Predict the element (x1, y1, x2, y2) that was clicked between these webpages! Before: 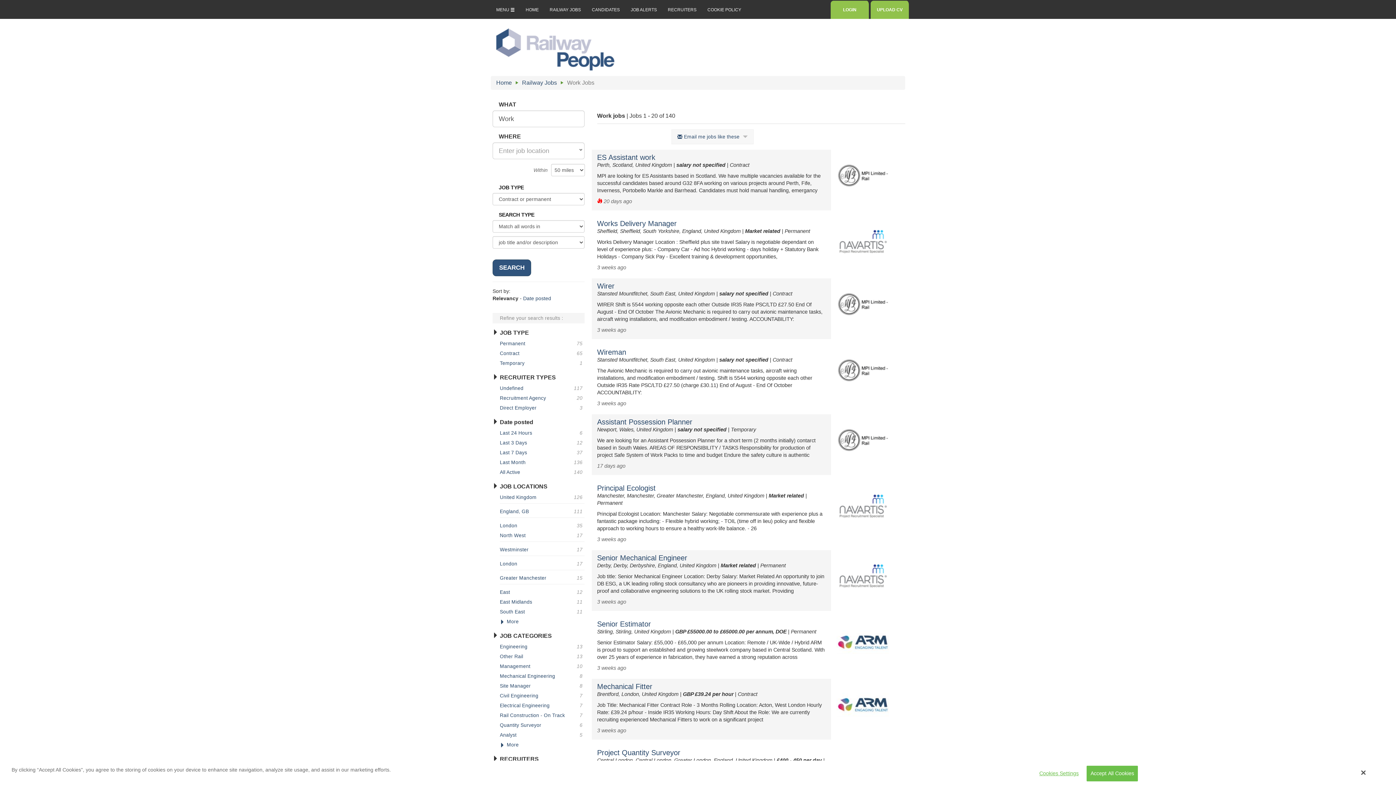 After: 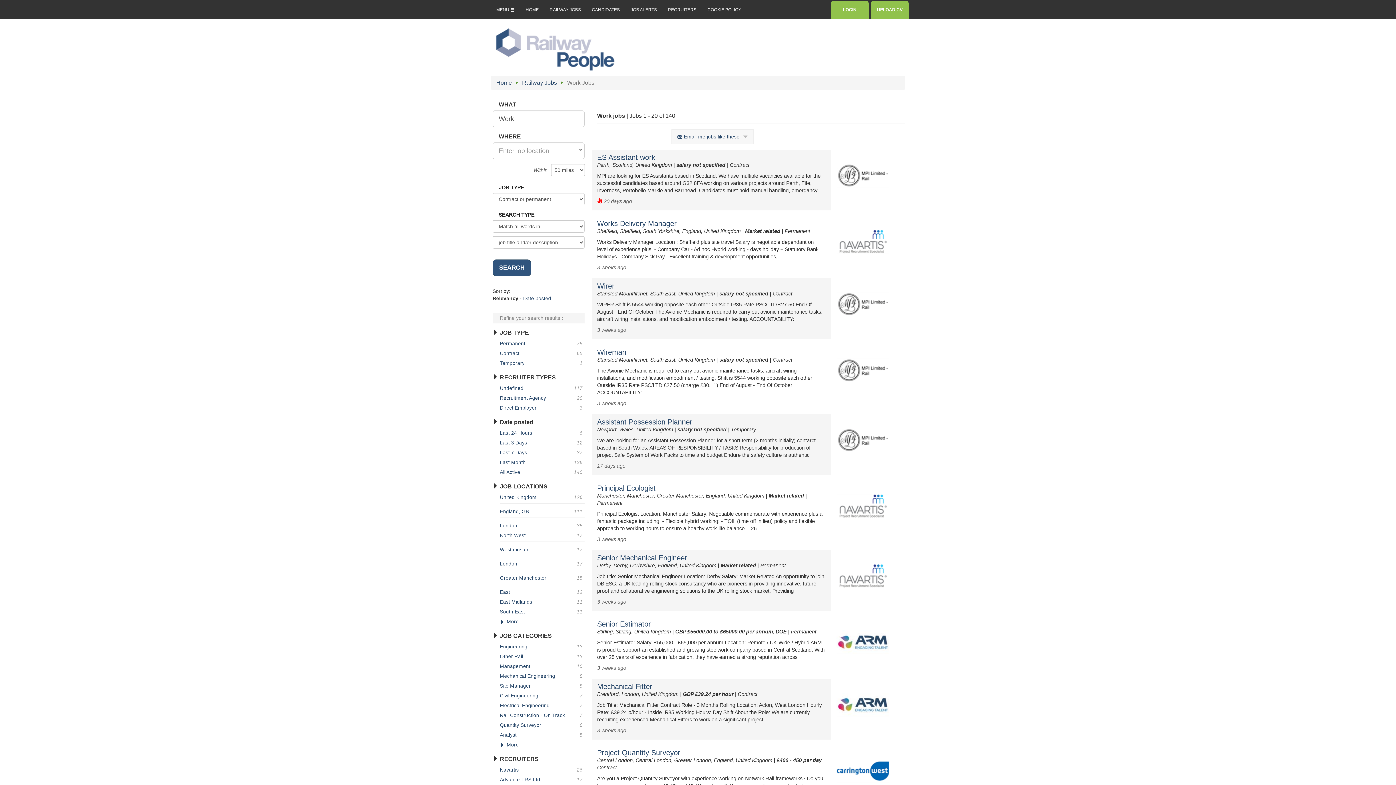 Action: bbox: (1086, 766, 1138, 781) label: Accept All Cookies